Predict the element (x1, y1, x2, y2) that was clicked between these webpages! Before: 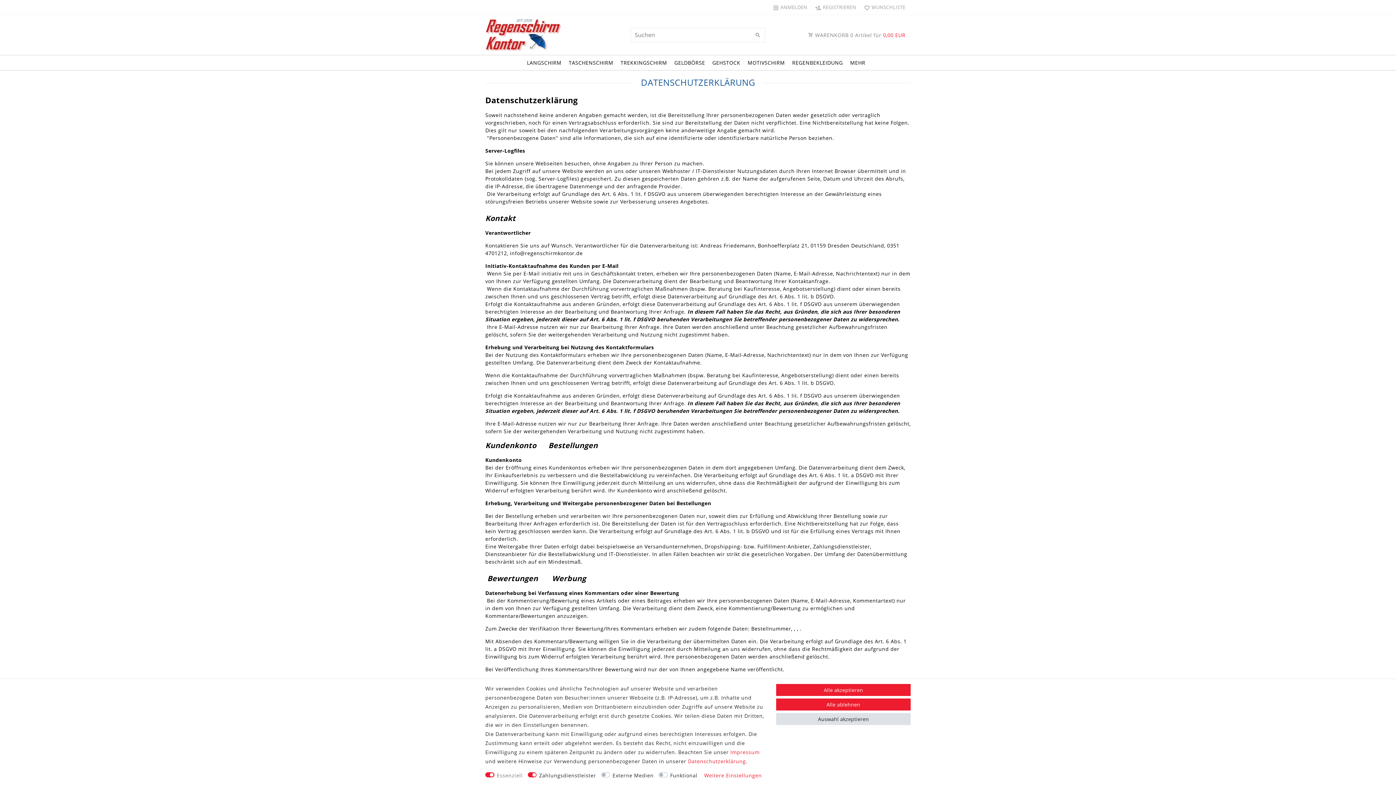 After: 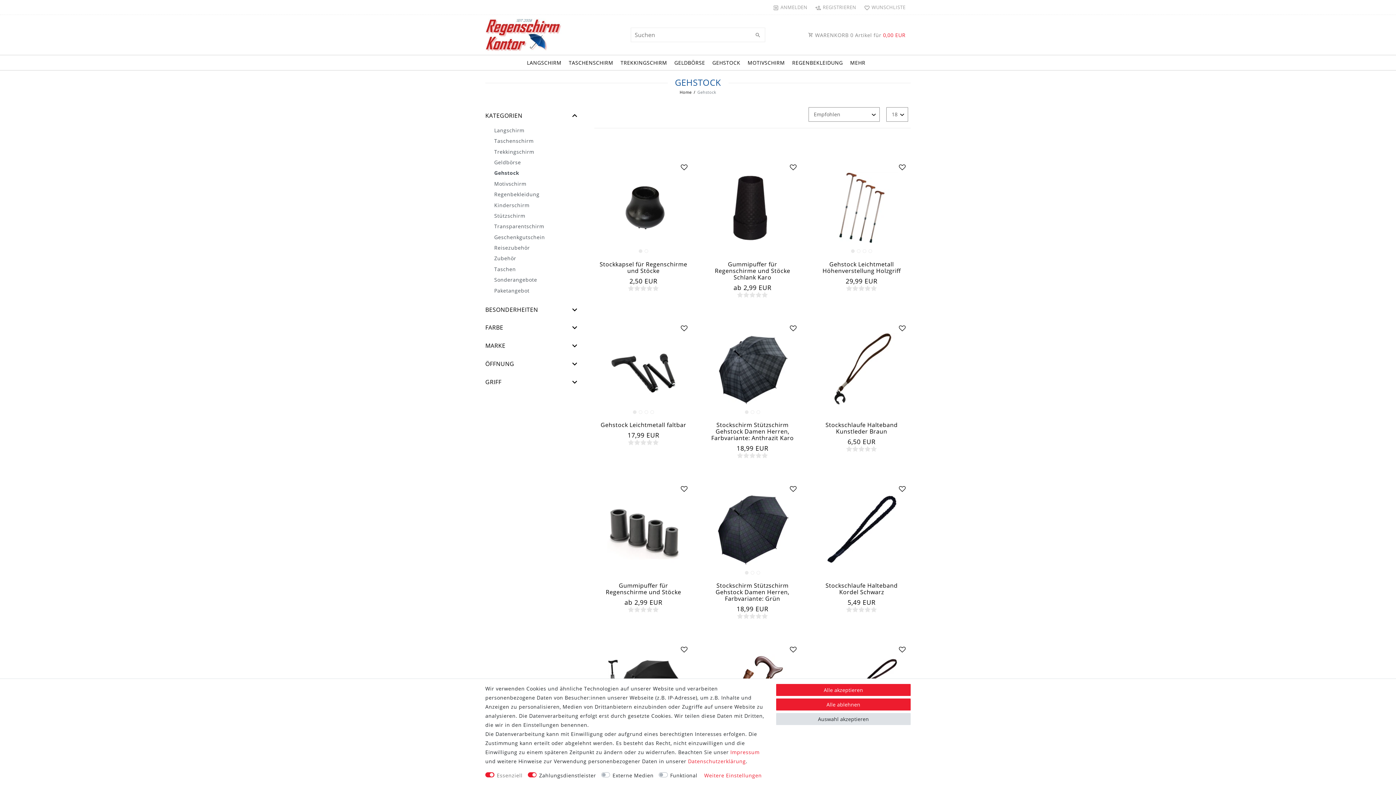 Action: bbox: (708, 55, 744, 70) label: GEHSTOCK